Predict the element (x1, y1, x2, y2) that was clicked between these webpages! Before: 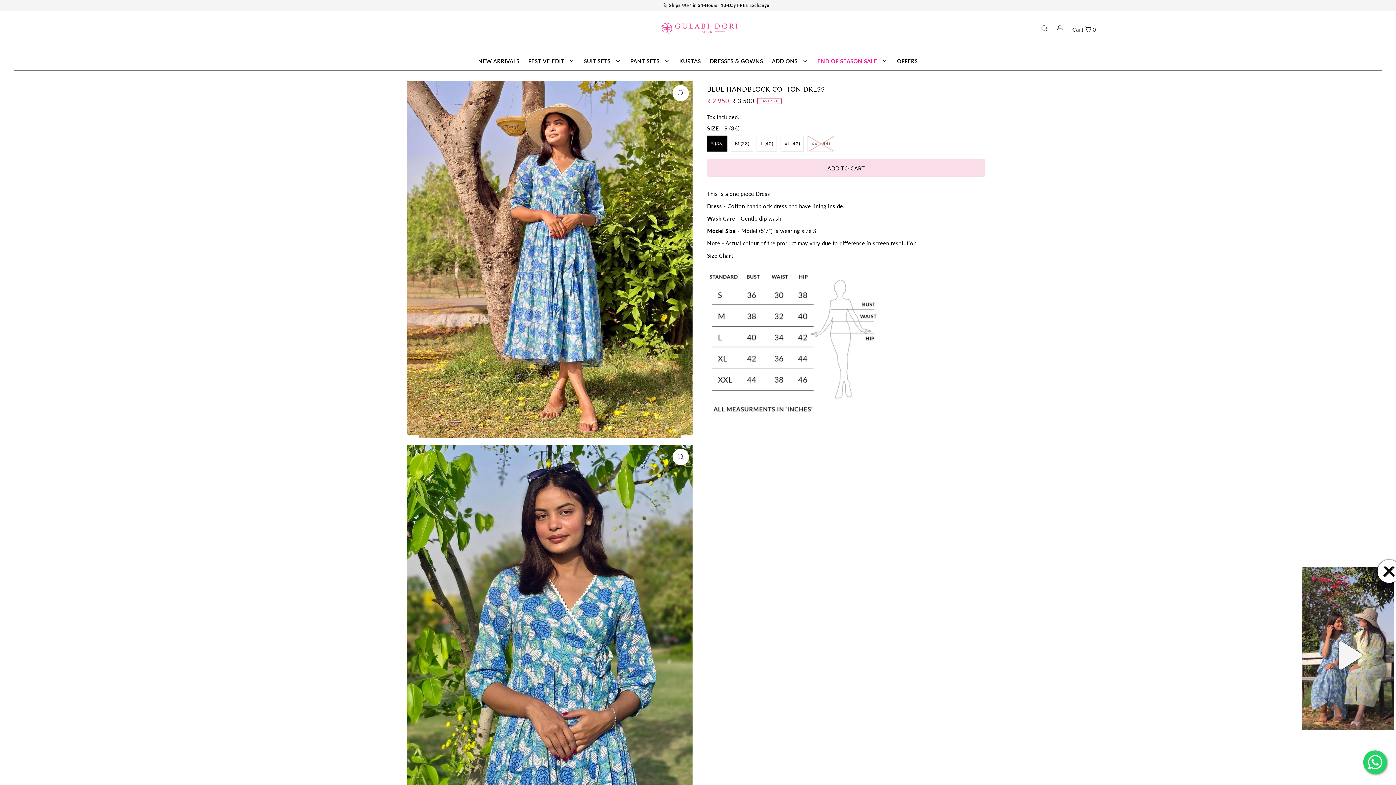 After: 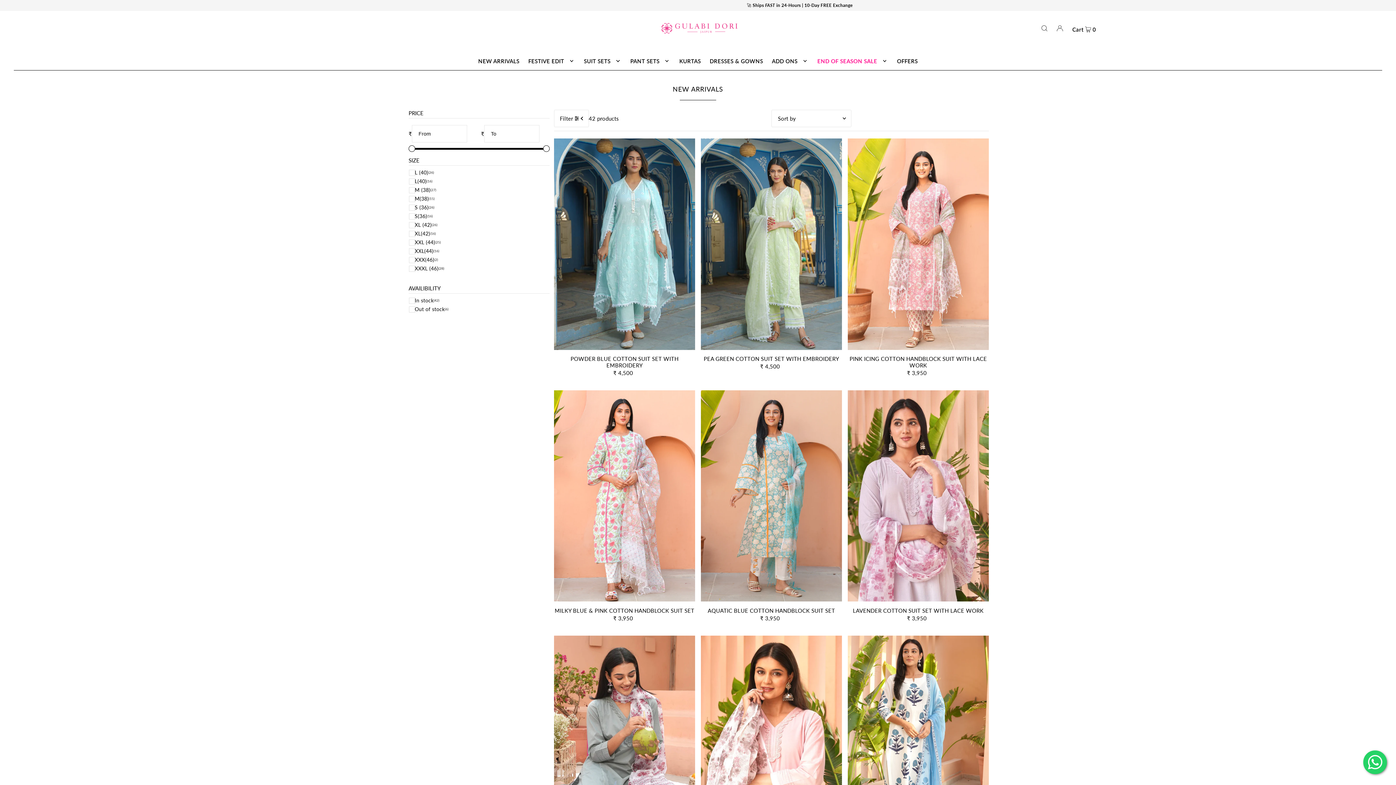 Action: bbox: (474, 57, 523, 64) label: NEW ARRIVALS